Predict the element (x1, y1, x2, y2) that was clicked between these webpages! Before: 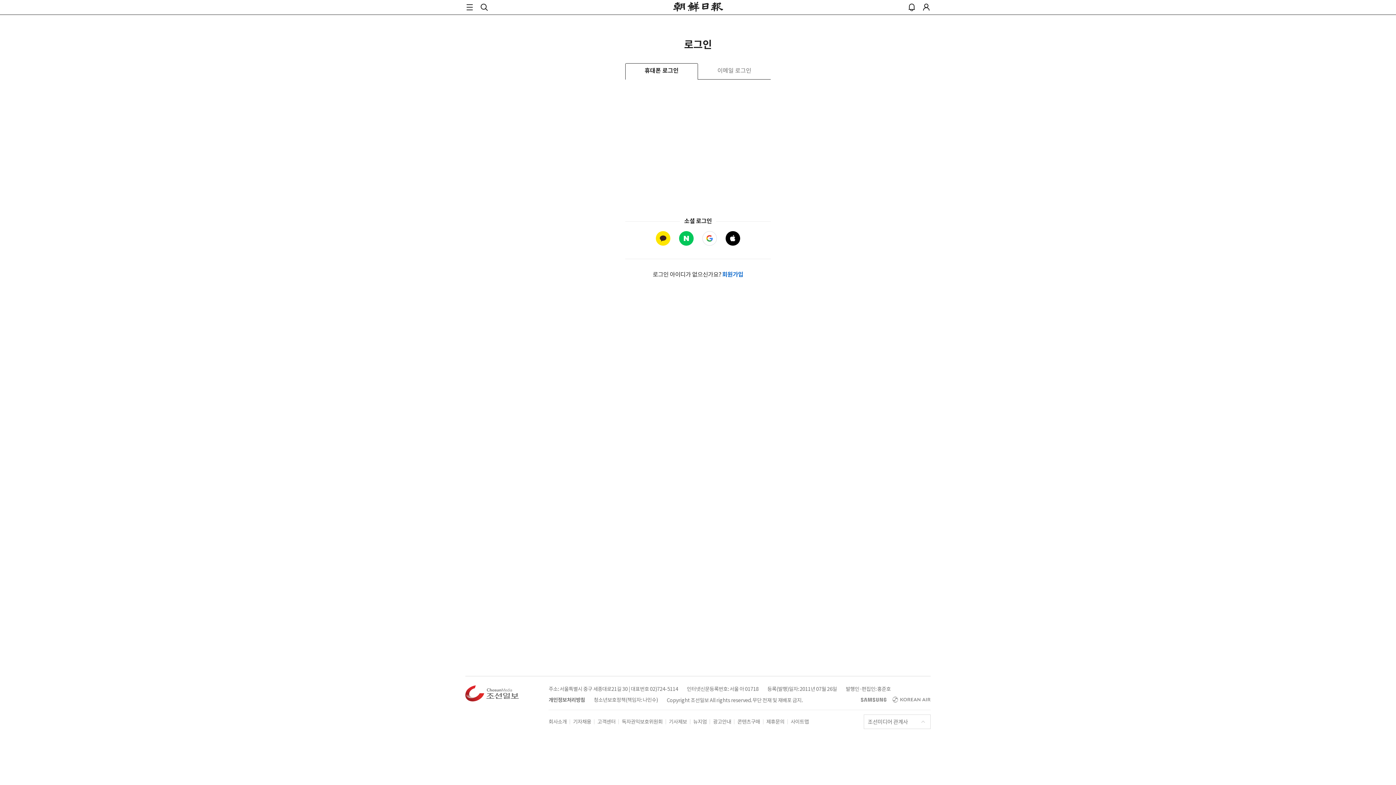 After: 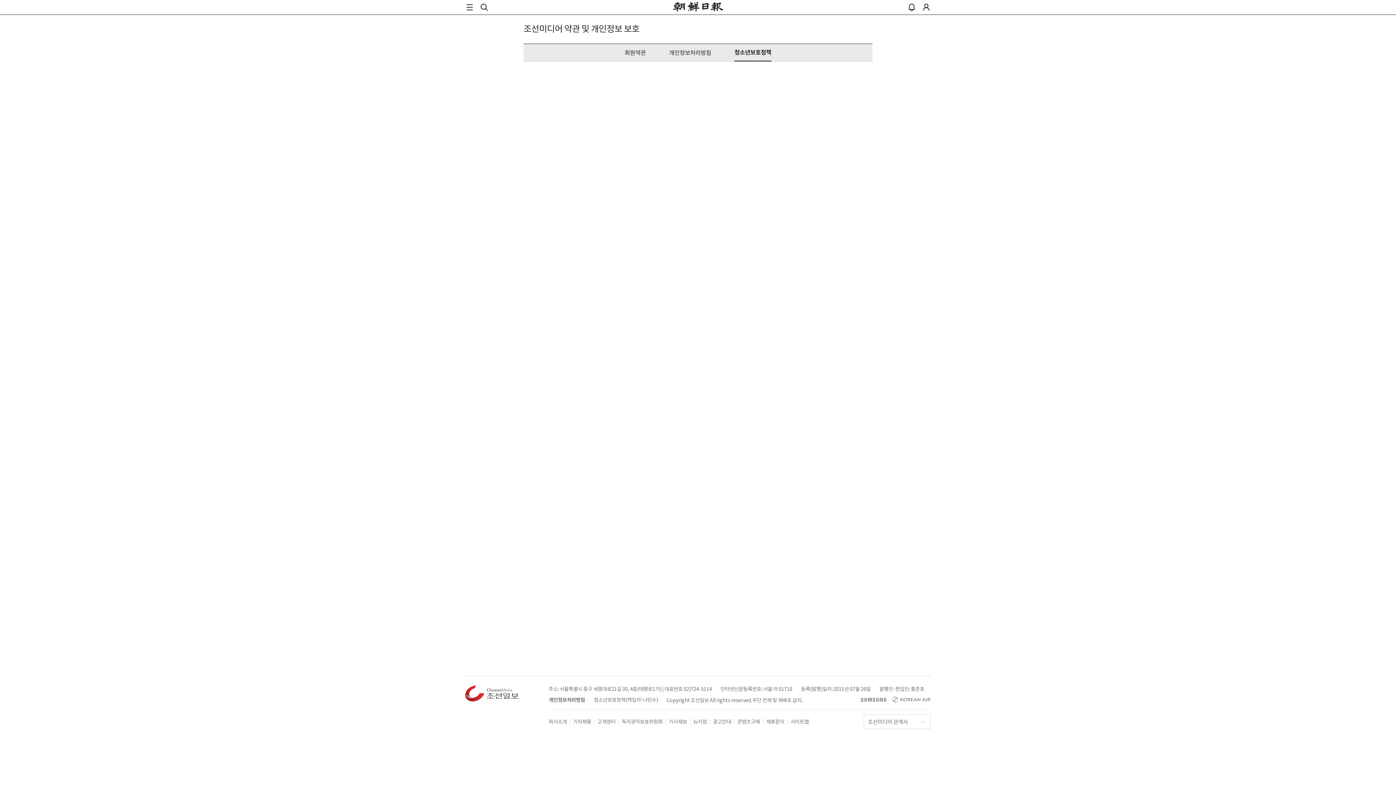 Action: label: 청소년보호정책(책임자: 나민수) bbox: (593, 696, 658, 704)